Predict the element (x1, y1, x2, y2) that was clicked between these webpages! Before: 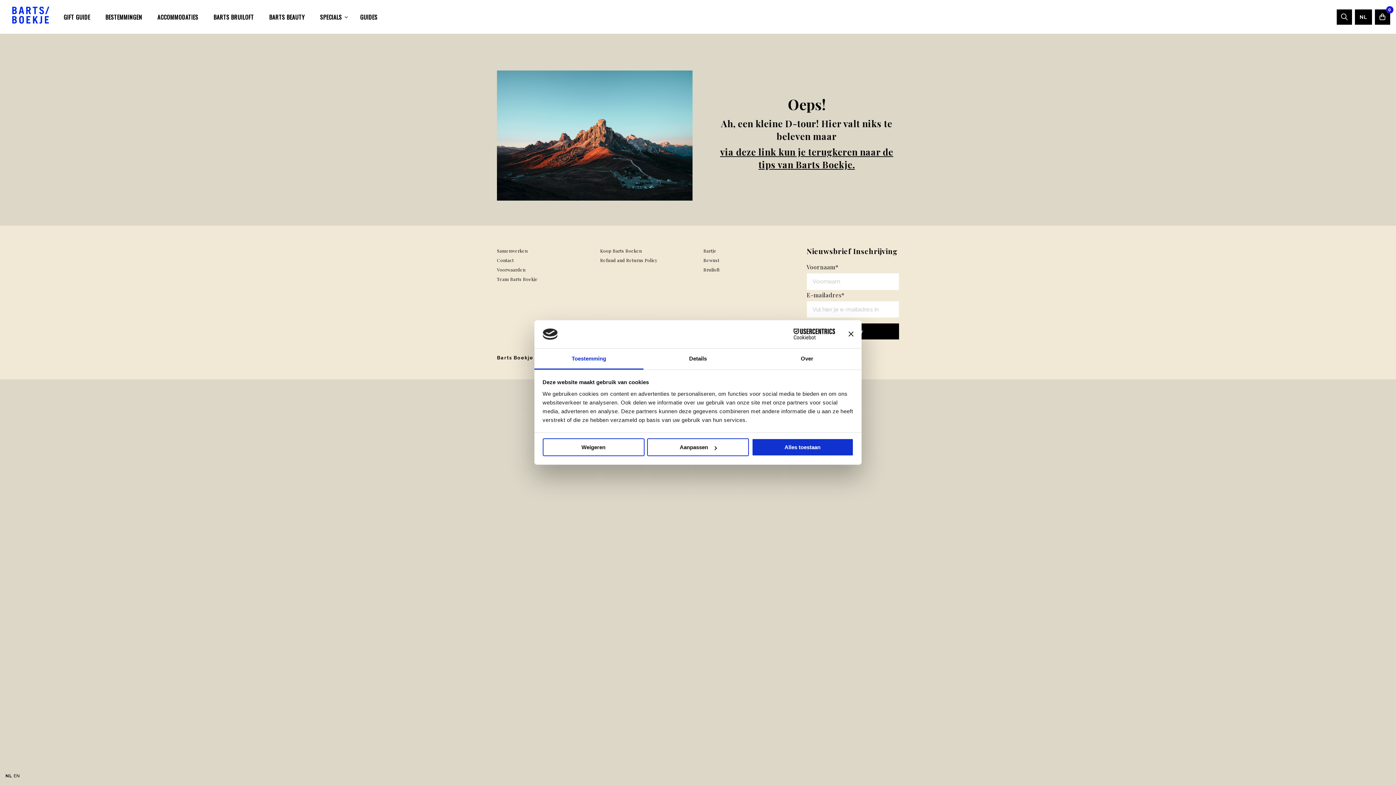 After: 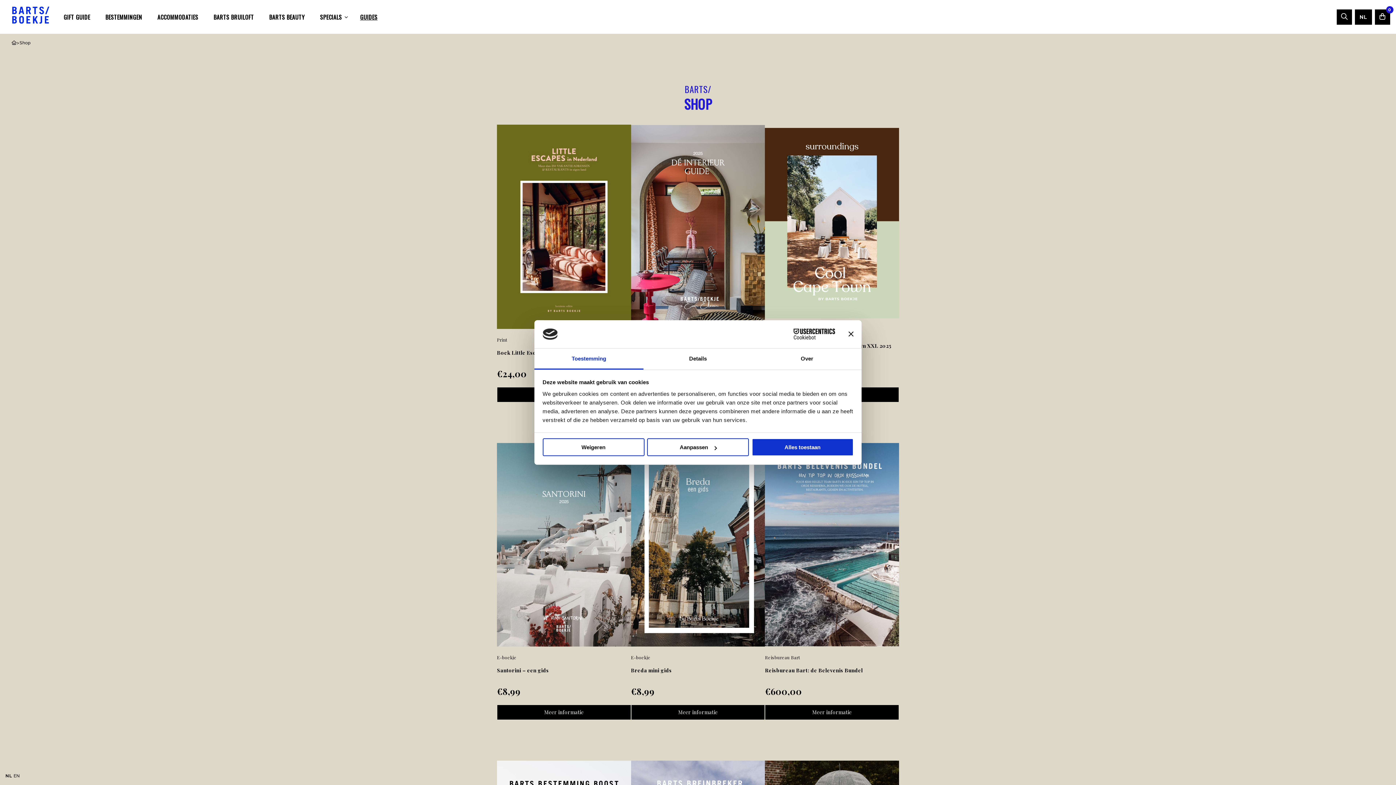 Action: label: Koop Barts Boeken bbox: (600, 246, 692, 255)